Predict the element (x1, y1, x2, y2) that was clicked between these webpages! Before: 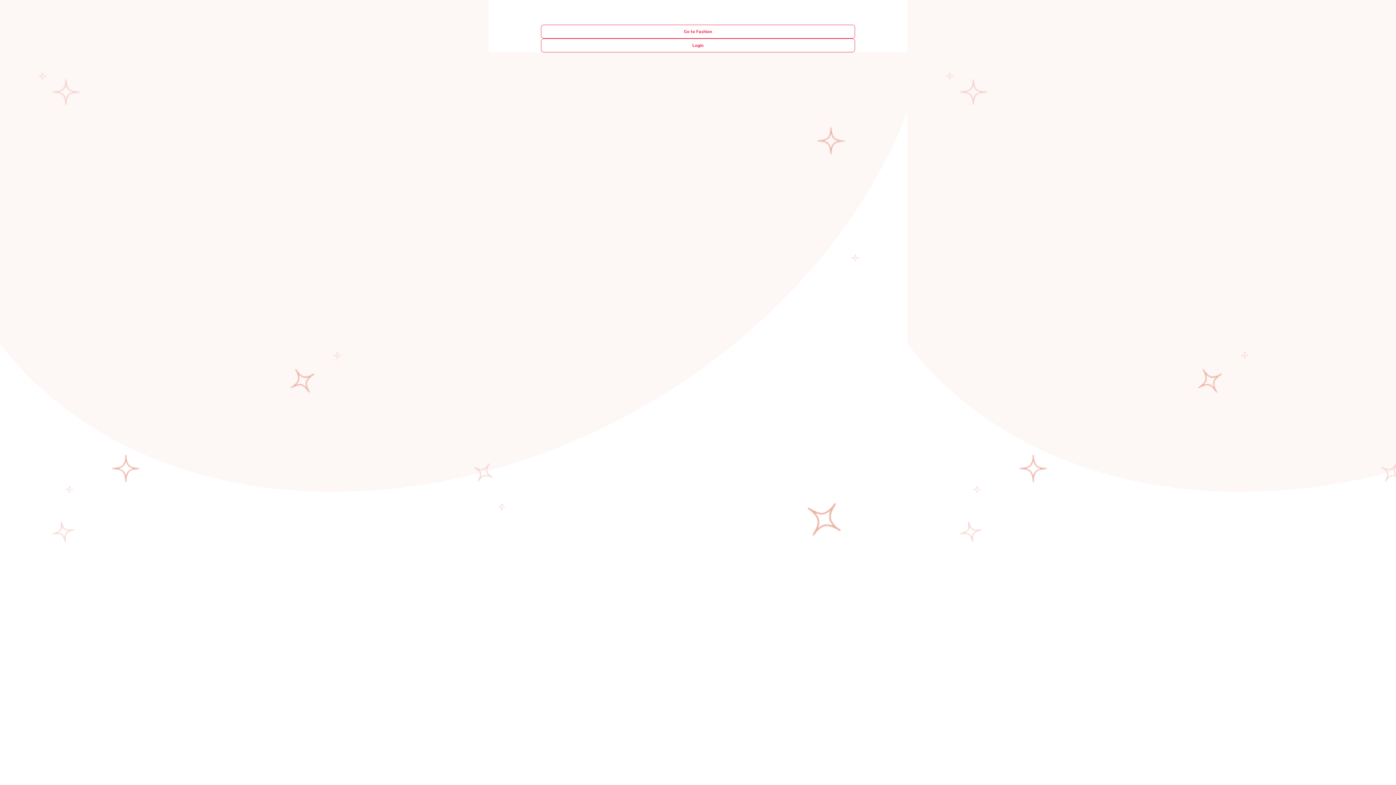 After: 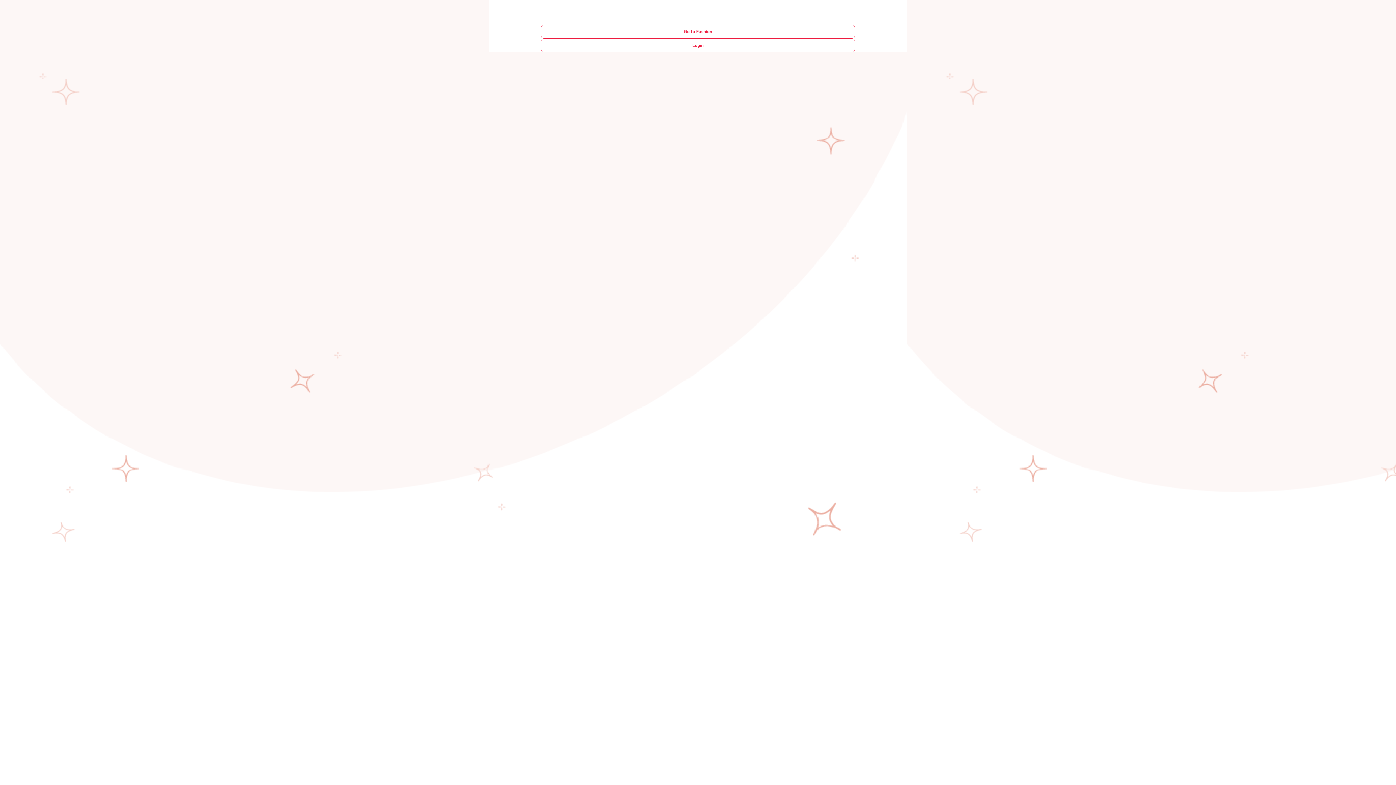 Action: bbox: (547, 28, 849, 34) label: Go to Fashion